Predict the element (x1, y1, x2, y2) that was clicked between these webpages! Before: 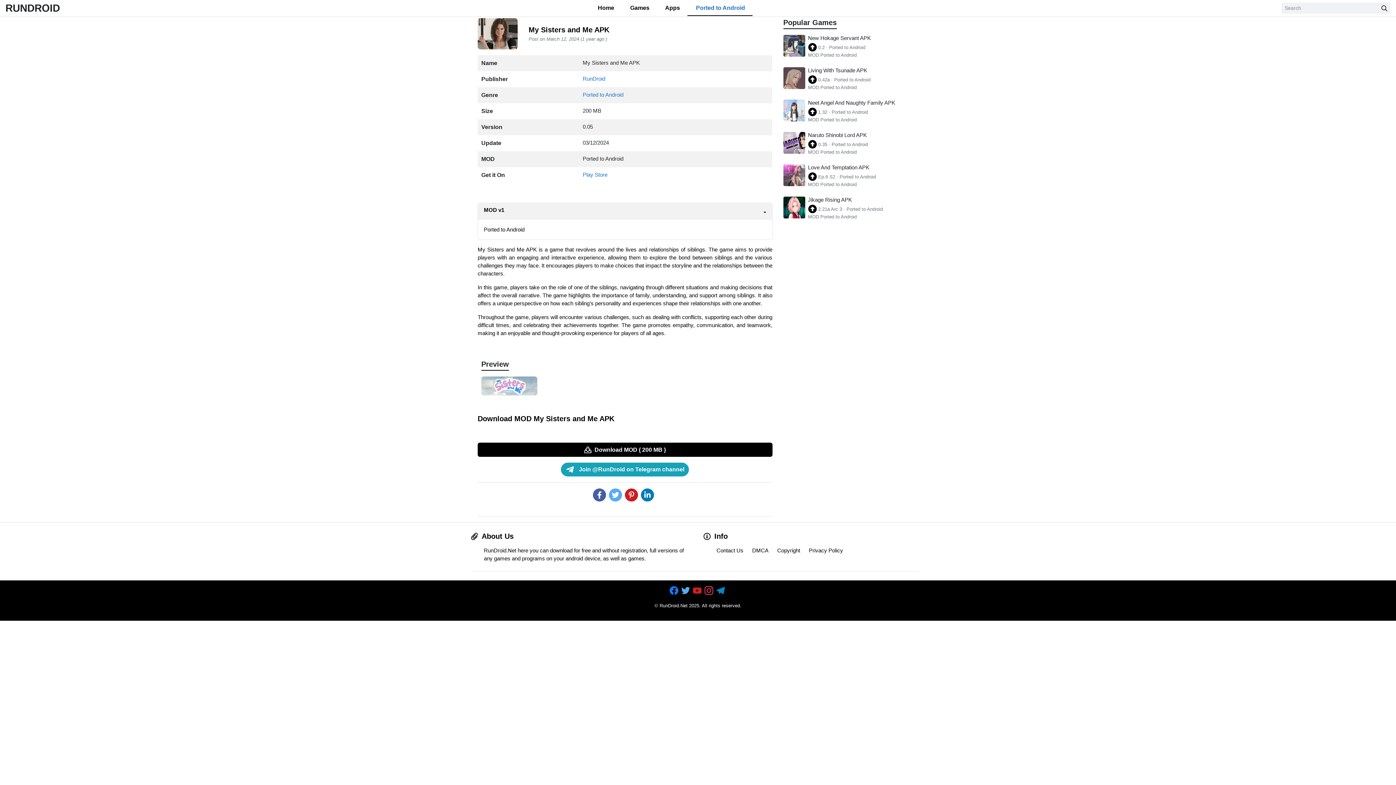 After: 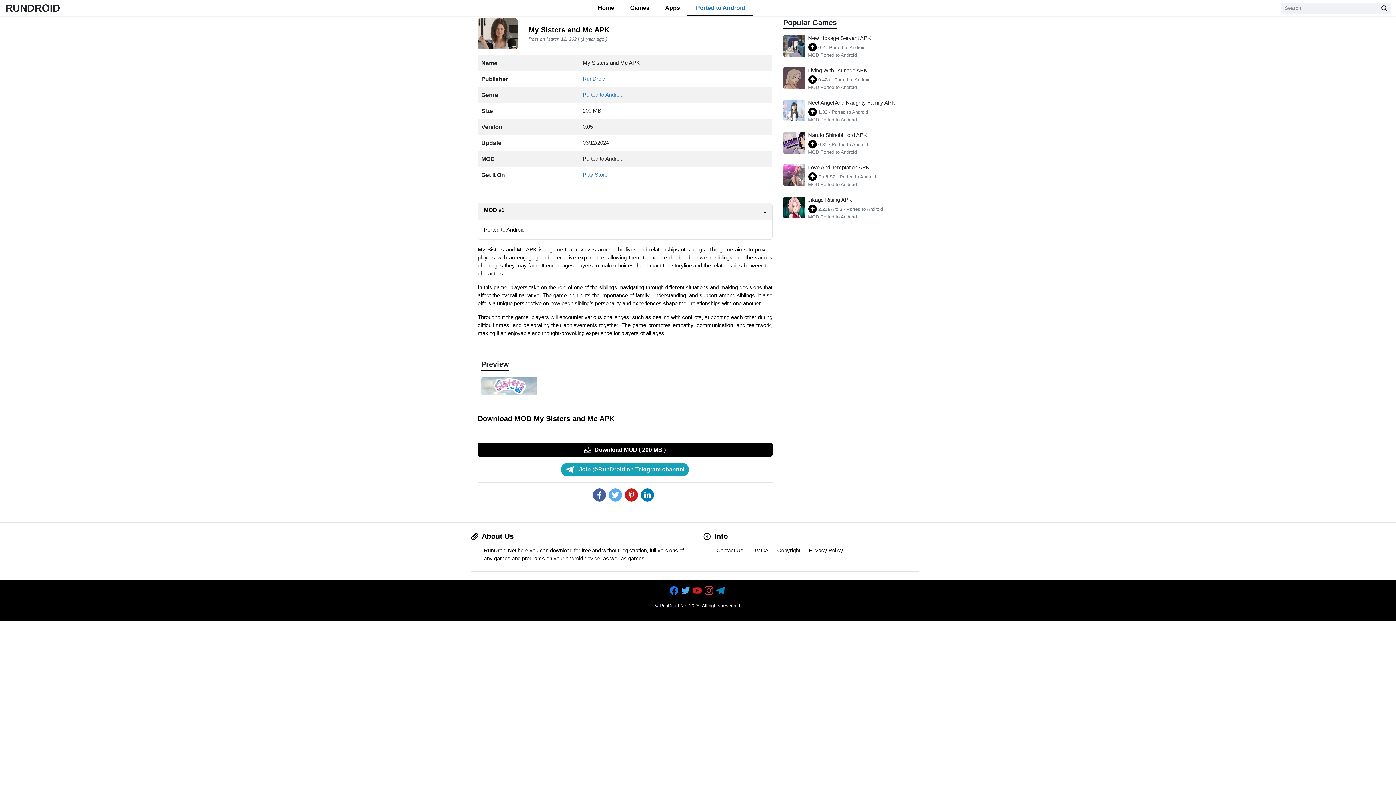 Action: label: https://t.me/rundroidnet bbox: (716, 588, 726, 594)